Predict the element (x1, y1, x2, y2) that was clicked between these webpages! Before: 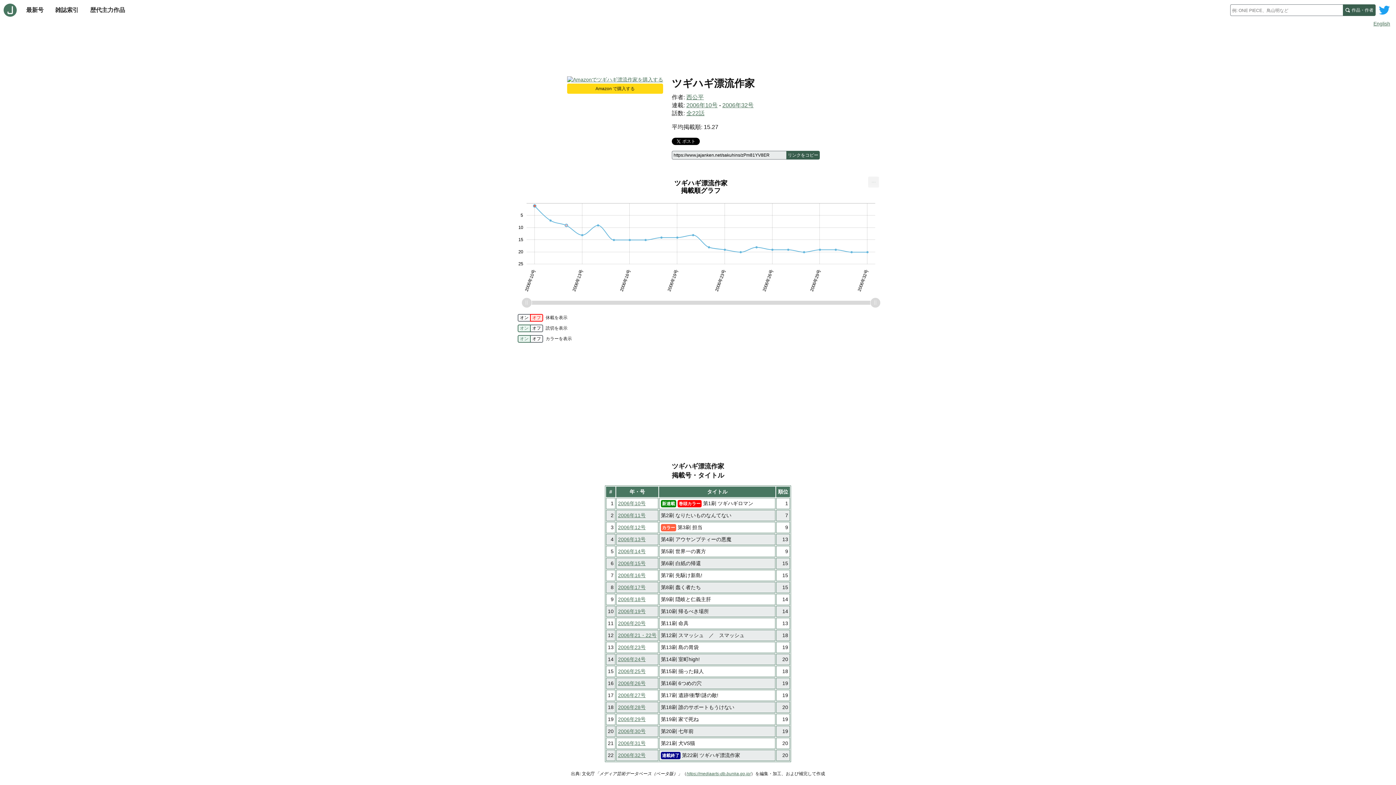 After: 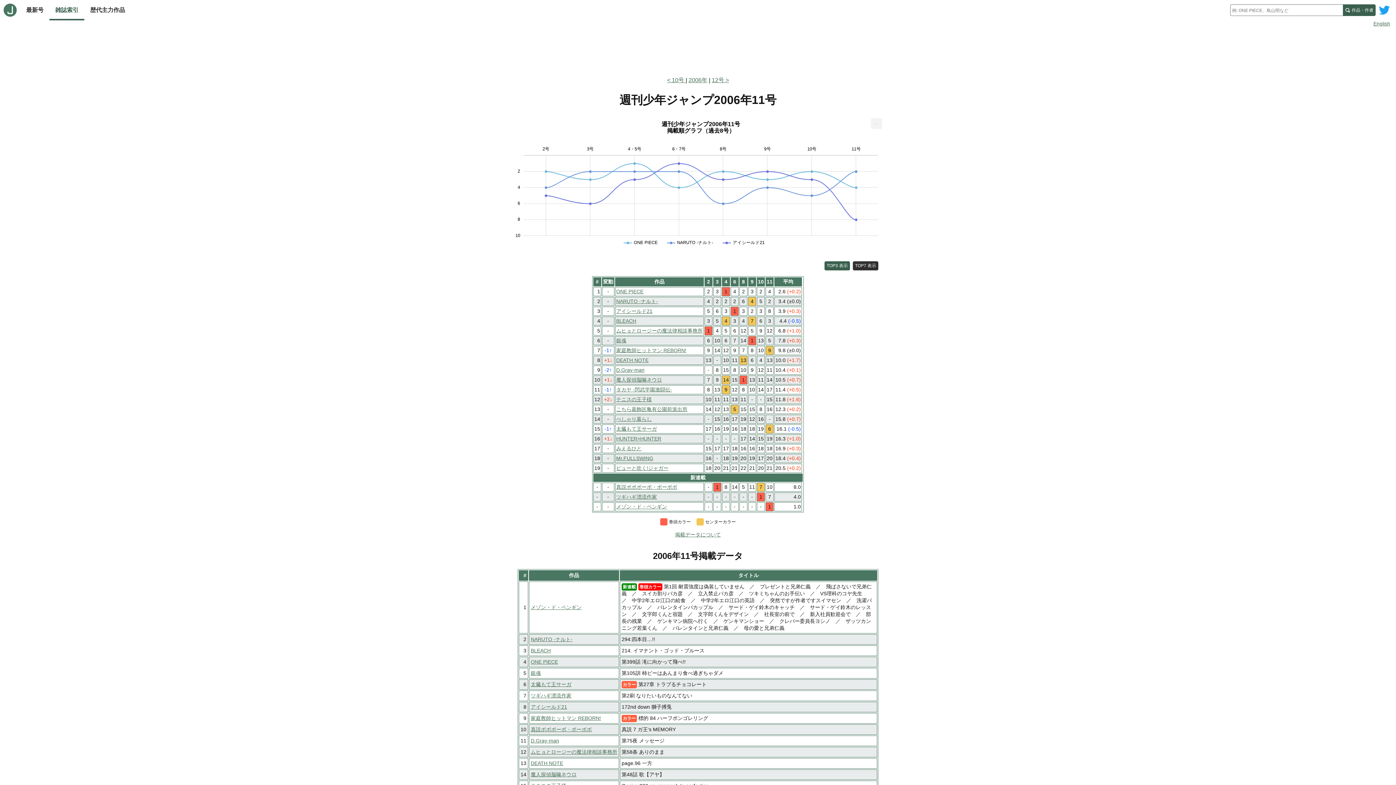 Action: label: 2006年11号 bbox: (618, 512, 645, 518)